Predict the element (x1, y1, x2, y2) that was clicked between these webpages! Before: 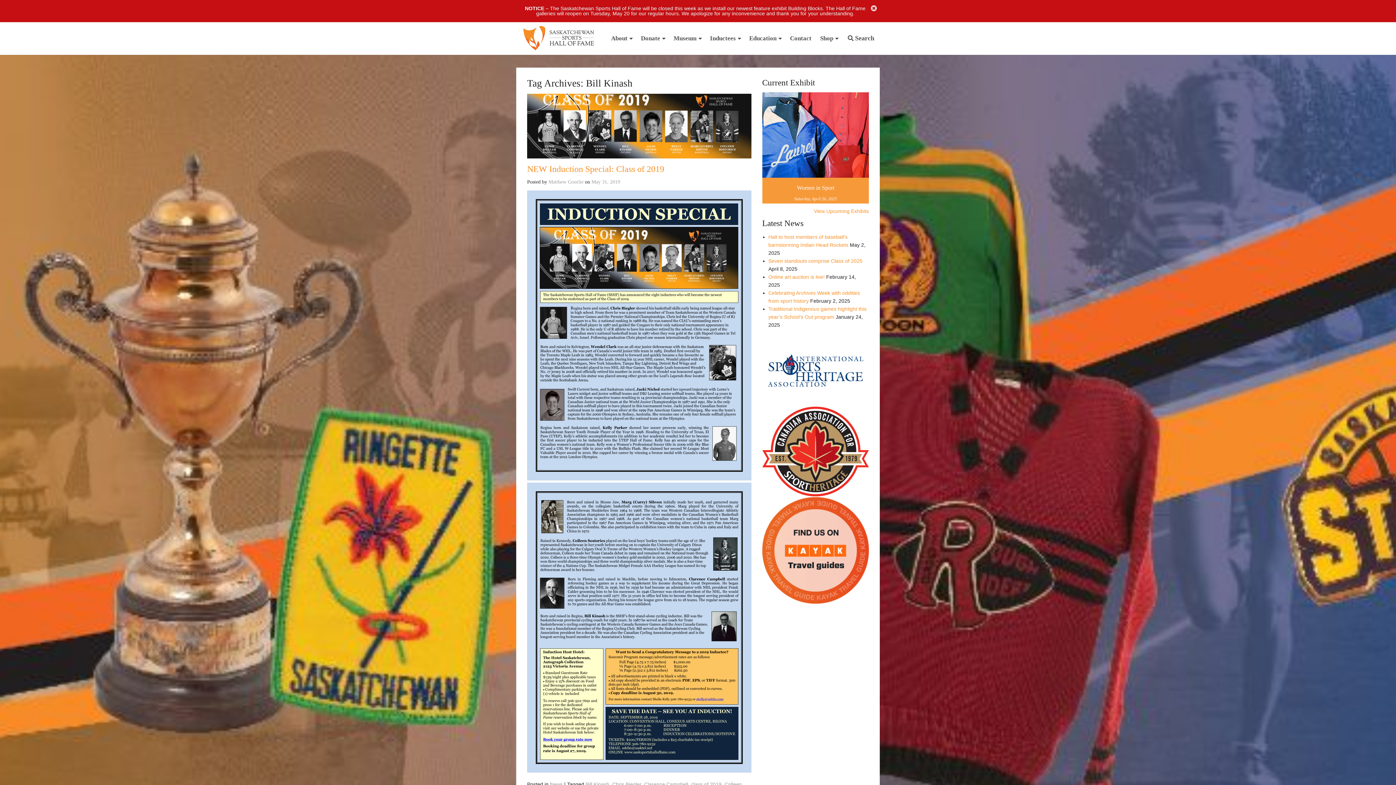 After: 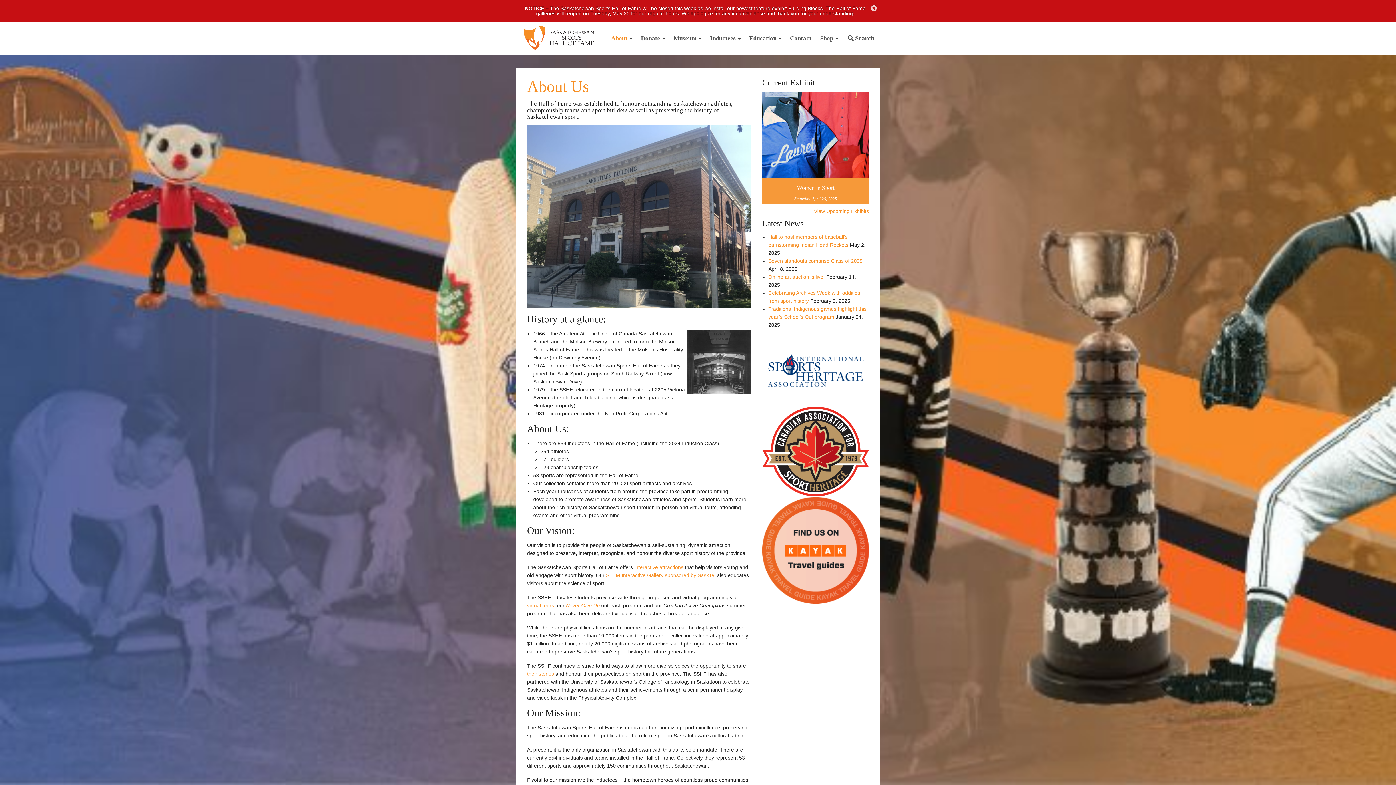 Action: label: About bbox: (606, 22, 636, 54)